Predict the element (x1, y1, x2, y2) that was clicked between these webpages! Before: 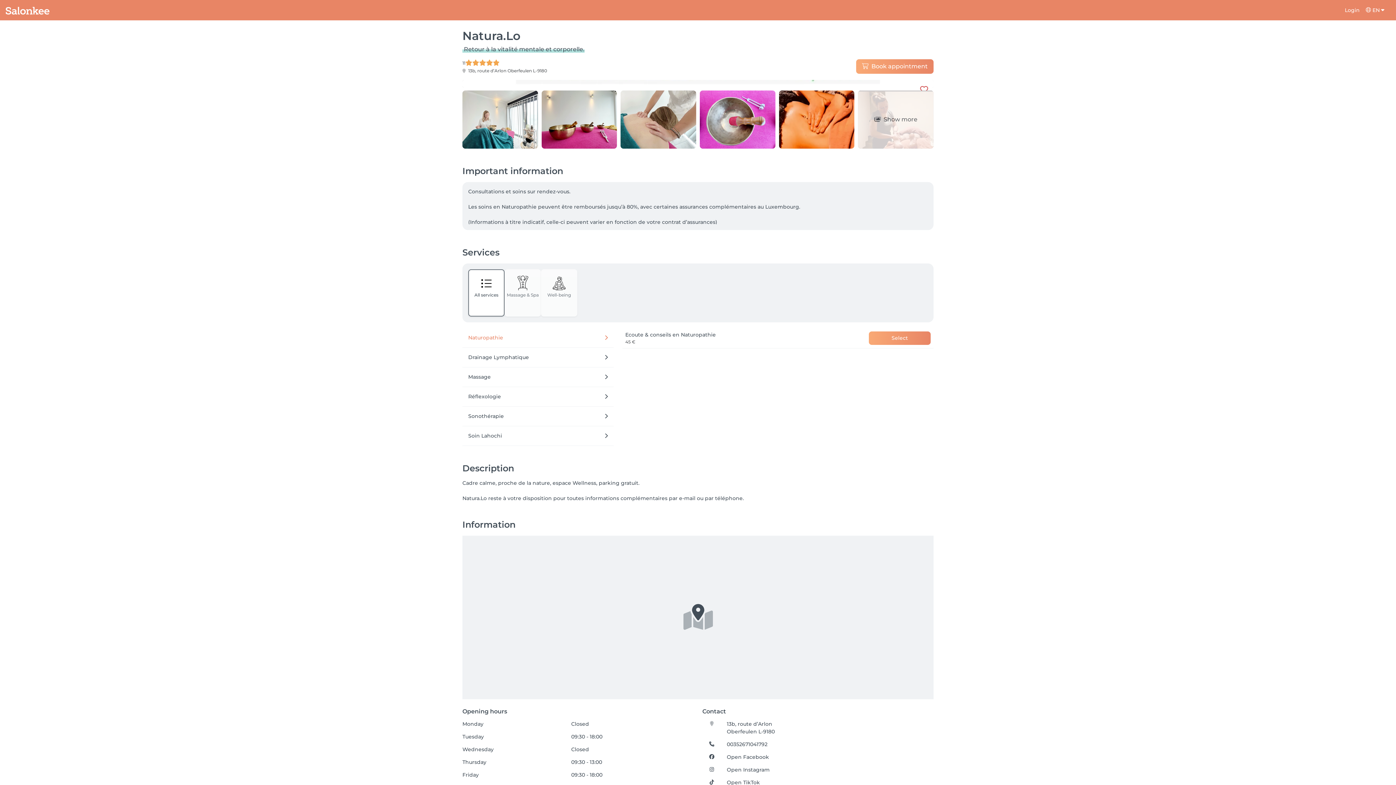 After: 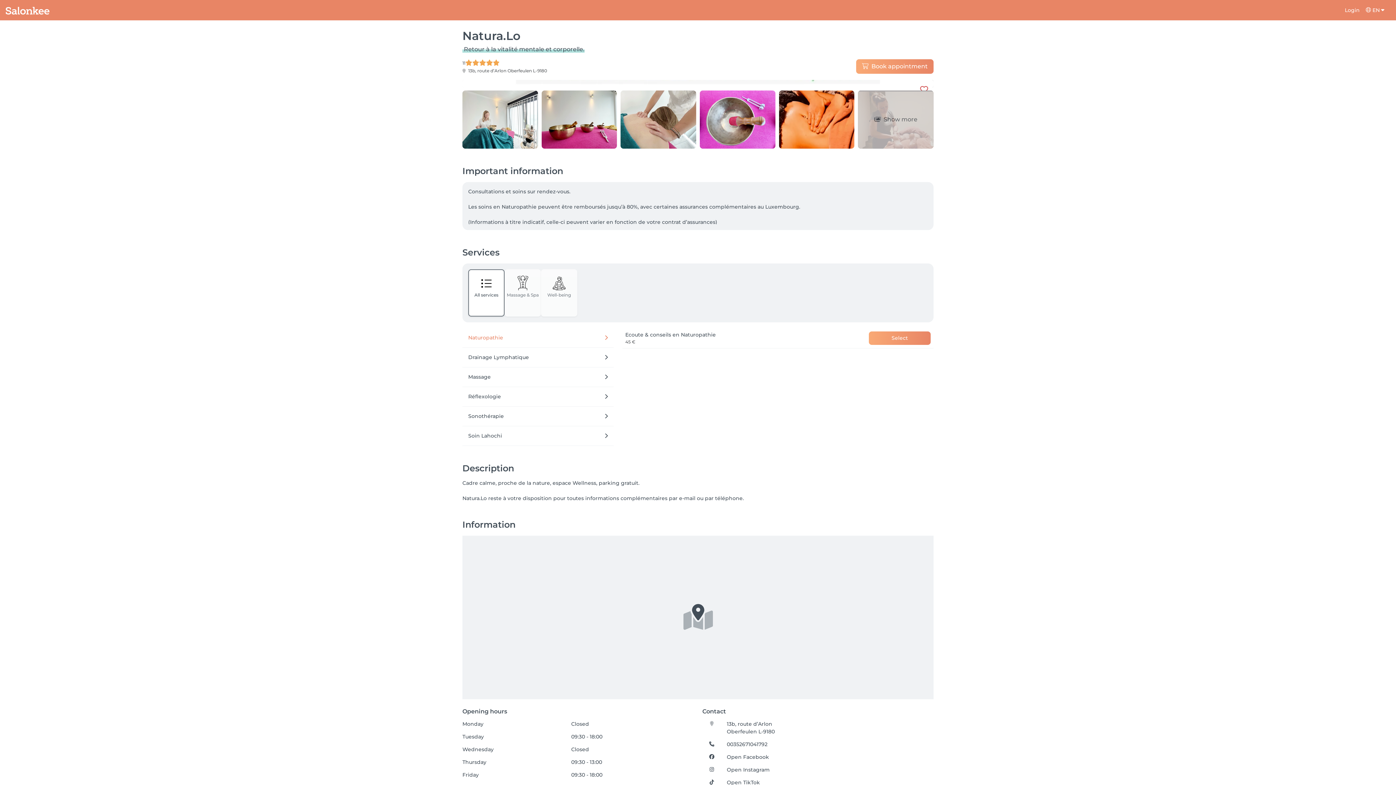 Action: bbox: (858, 90, 933, 148) label: Show more